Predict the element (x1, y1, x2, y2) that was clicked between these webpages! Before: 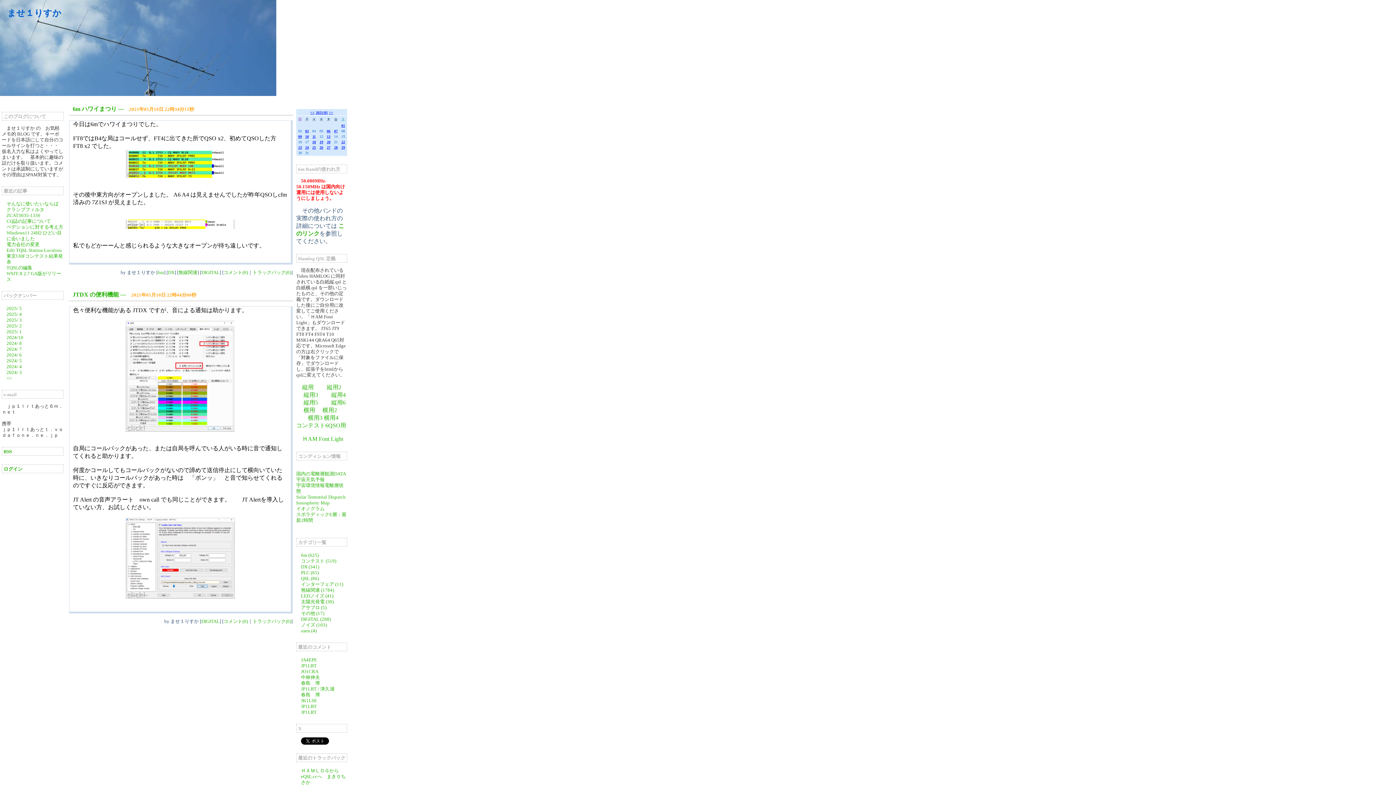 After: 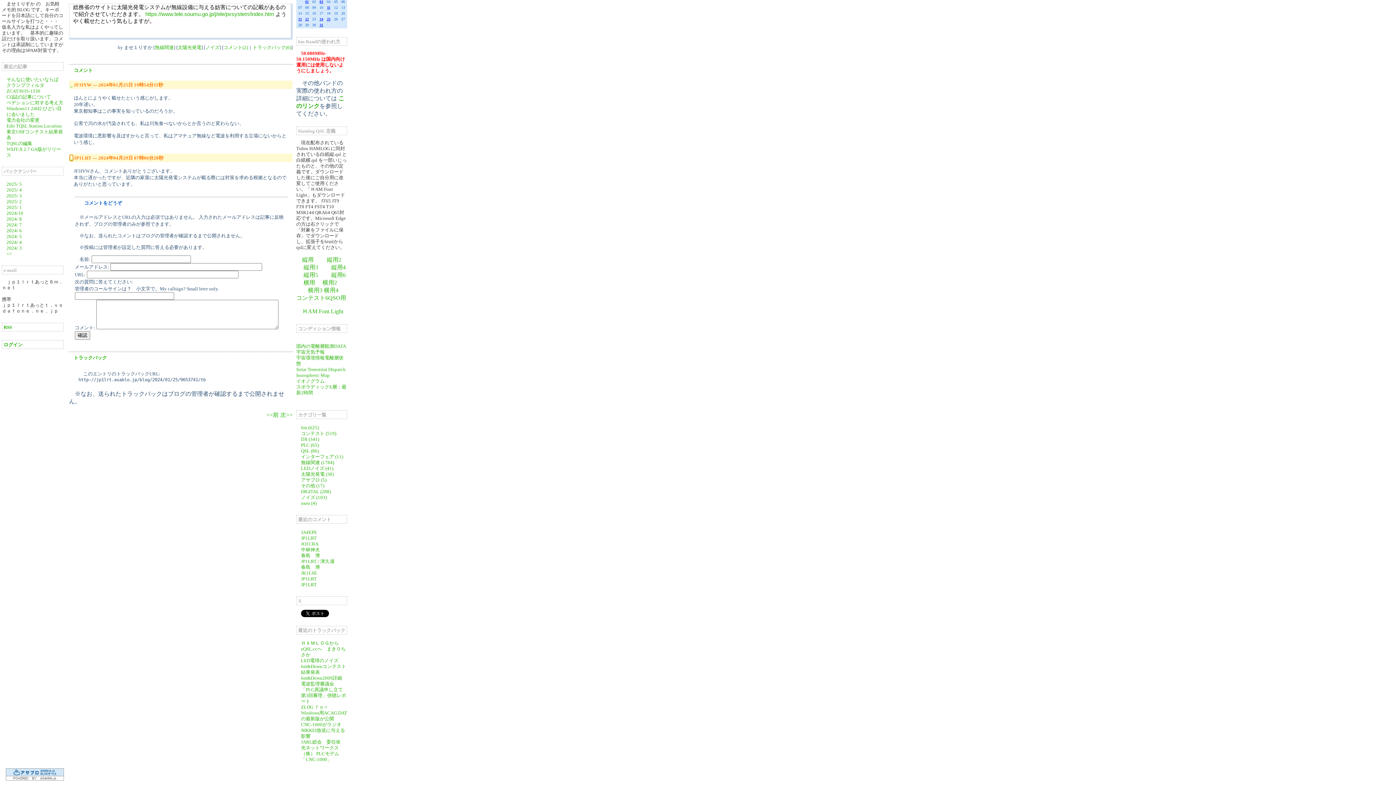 Action: label: JP1LRT bbox: (301, 704, 316, 709)